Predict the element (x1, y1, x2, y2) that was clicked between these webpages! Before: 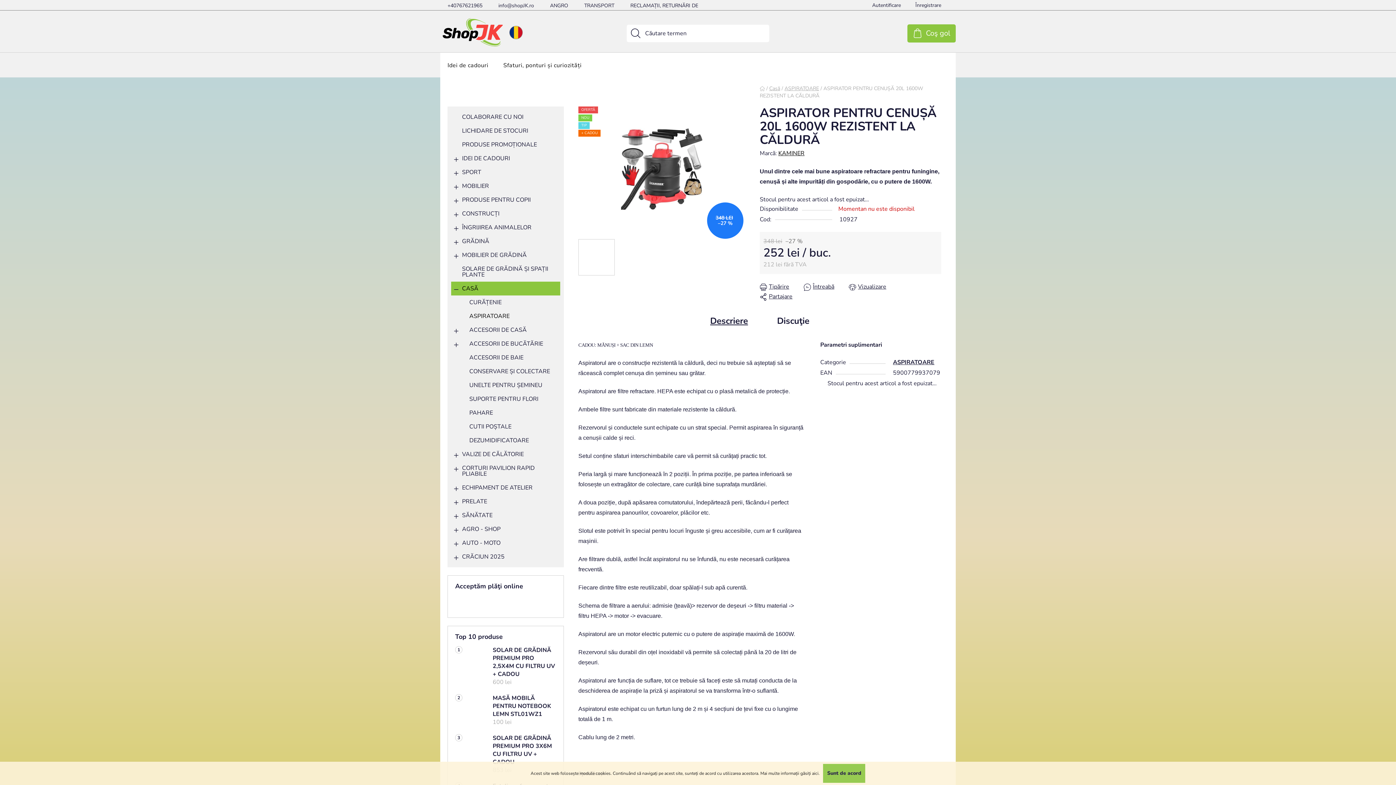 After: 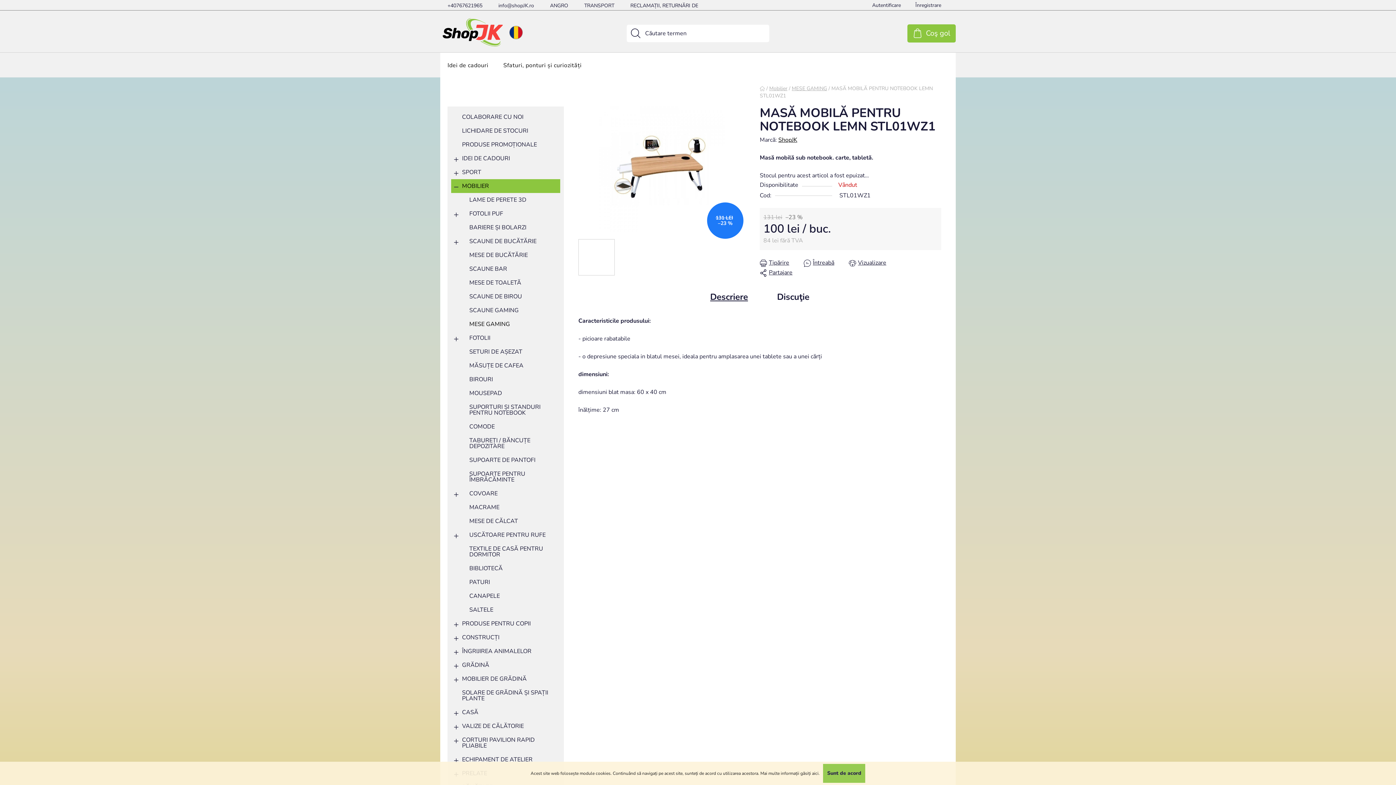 Action: bbox: (455, 694, 485, 726)